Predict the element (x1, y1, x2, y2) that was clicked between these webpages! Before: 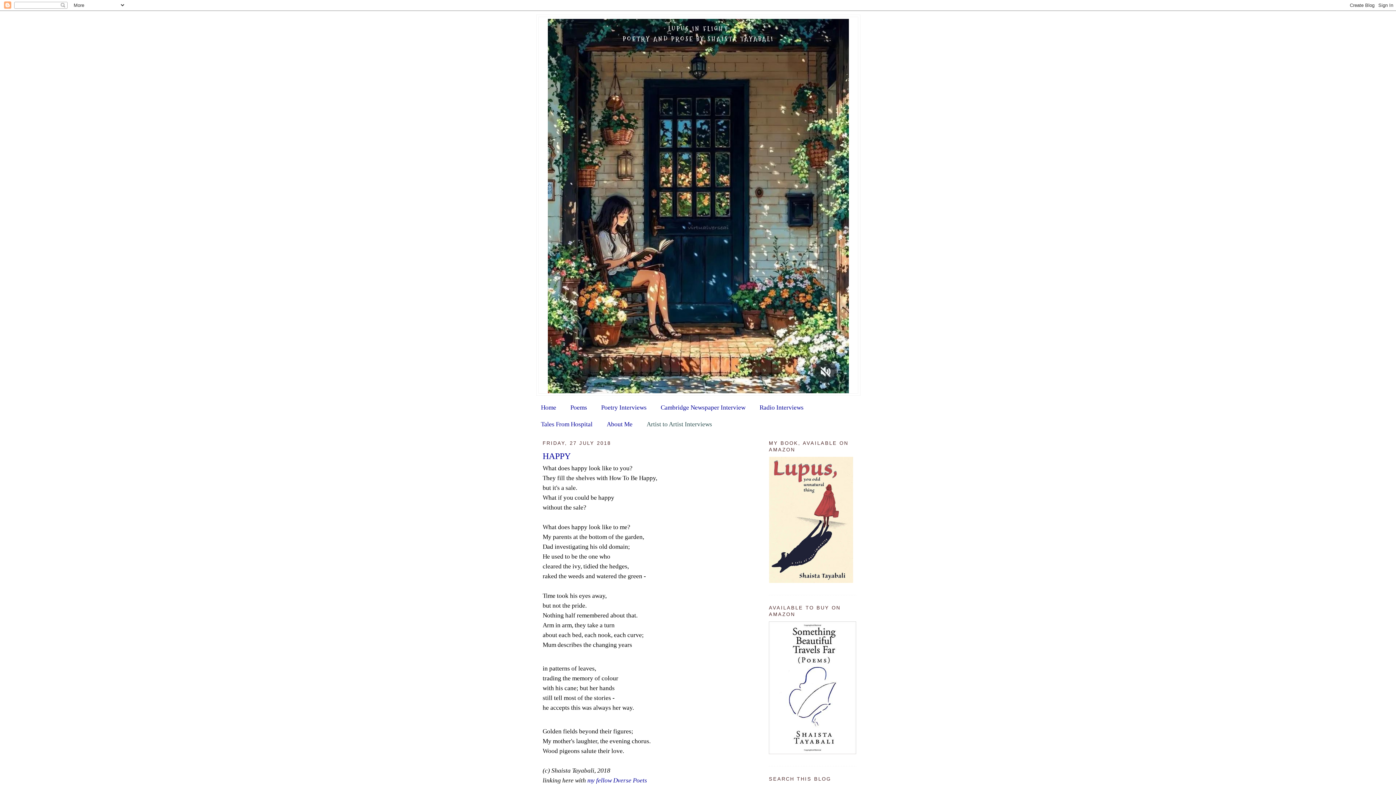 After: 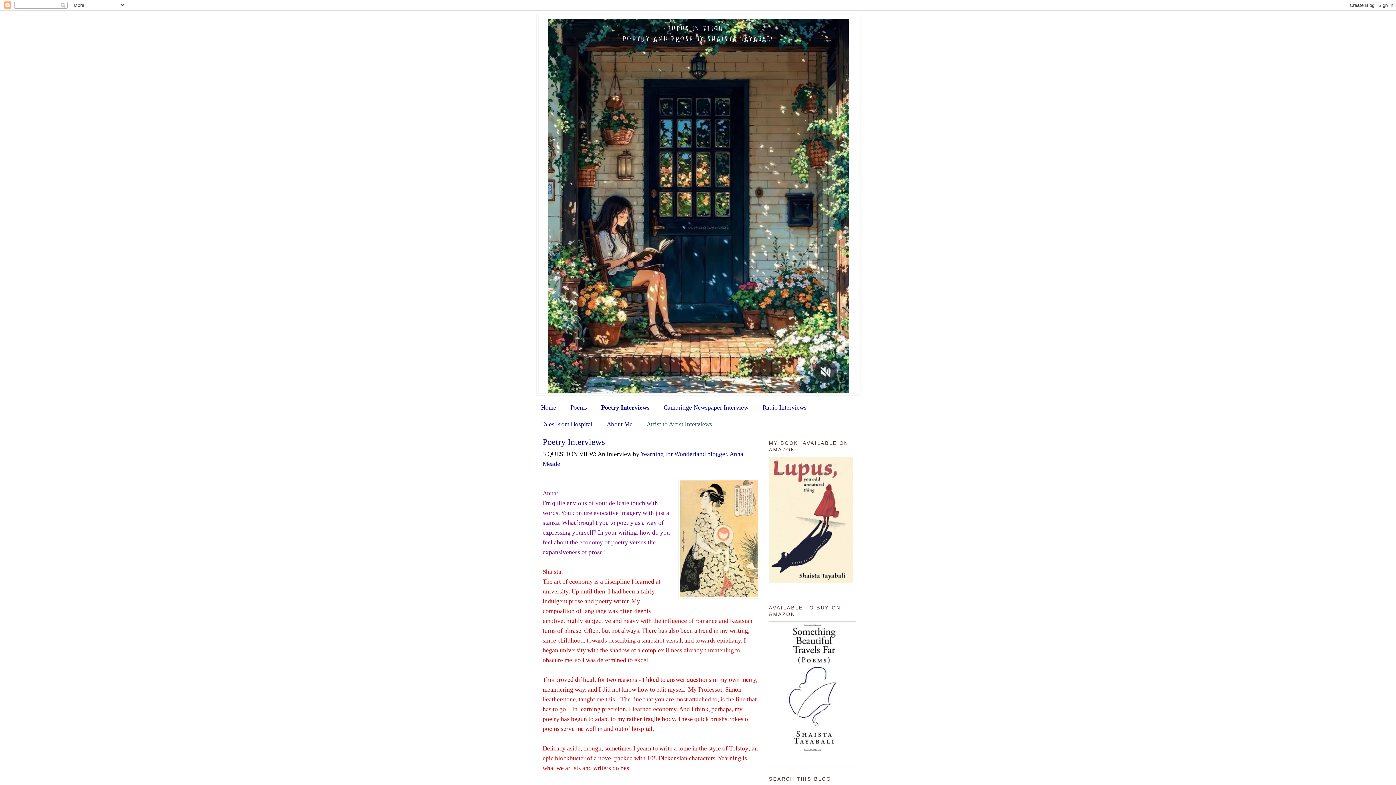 Action: label: Poetry Interviews bbox: (601, 404, 646, 411)